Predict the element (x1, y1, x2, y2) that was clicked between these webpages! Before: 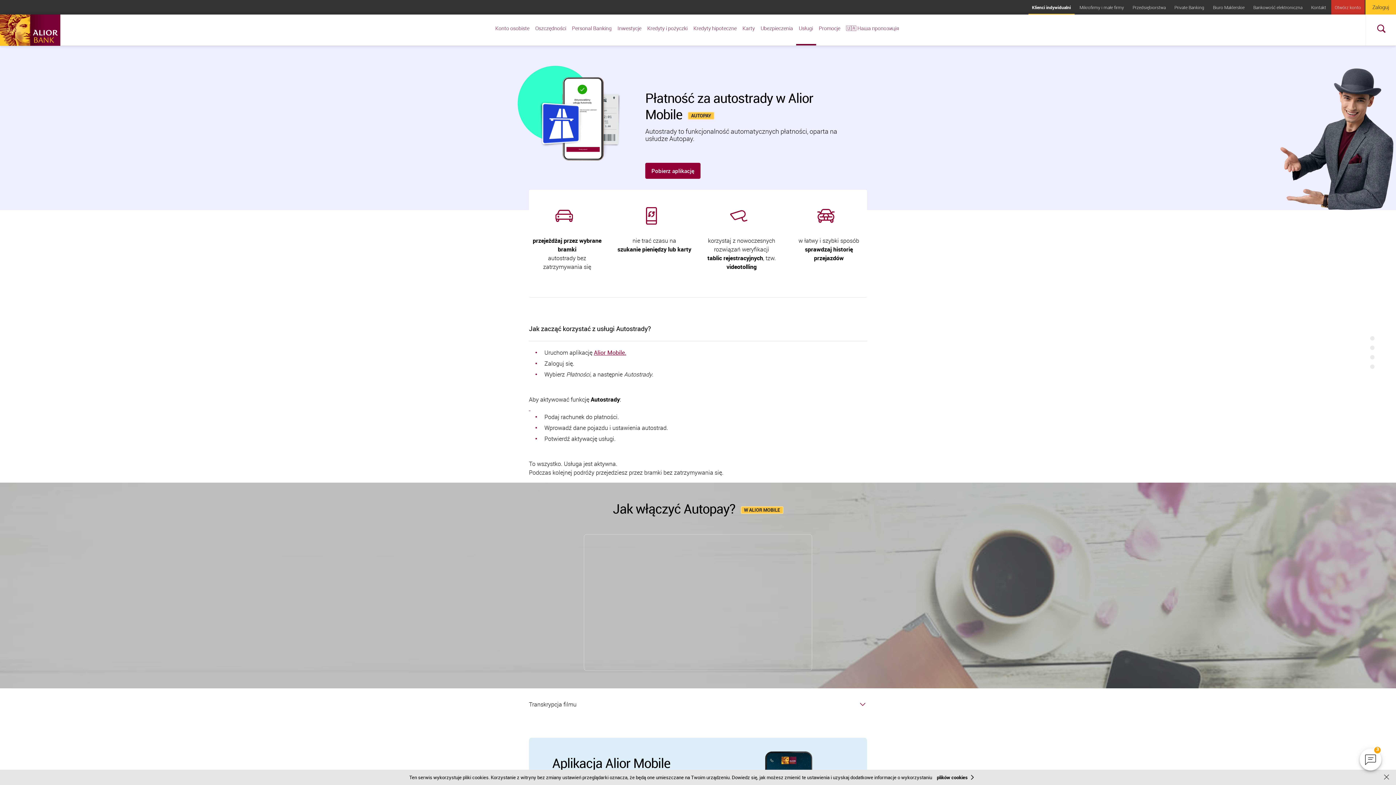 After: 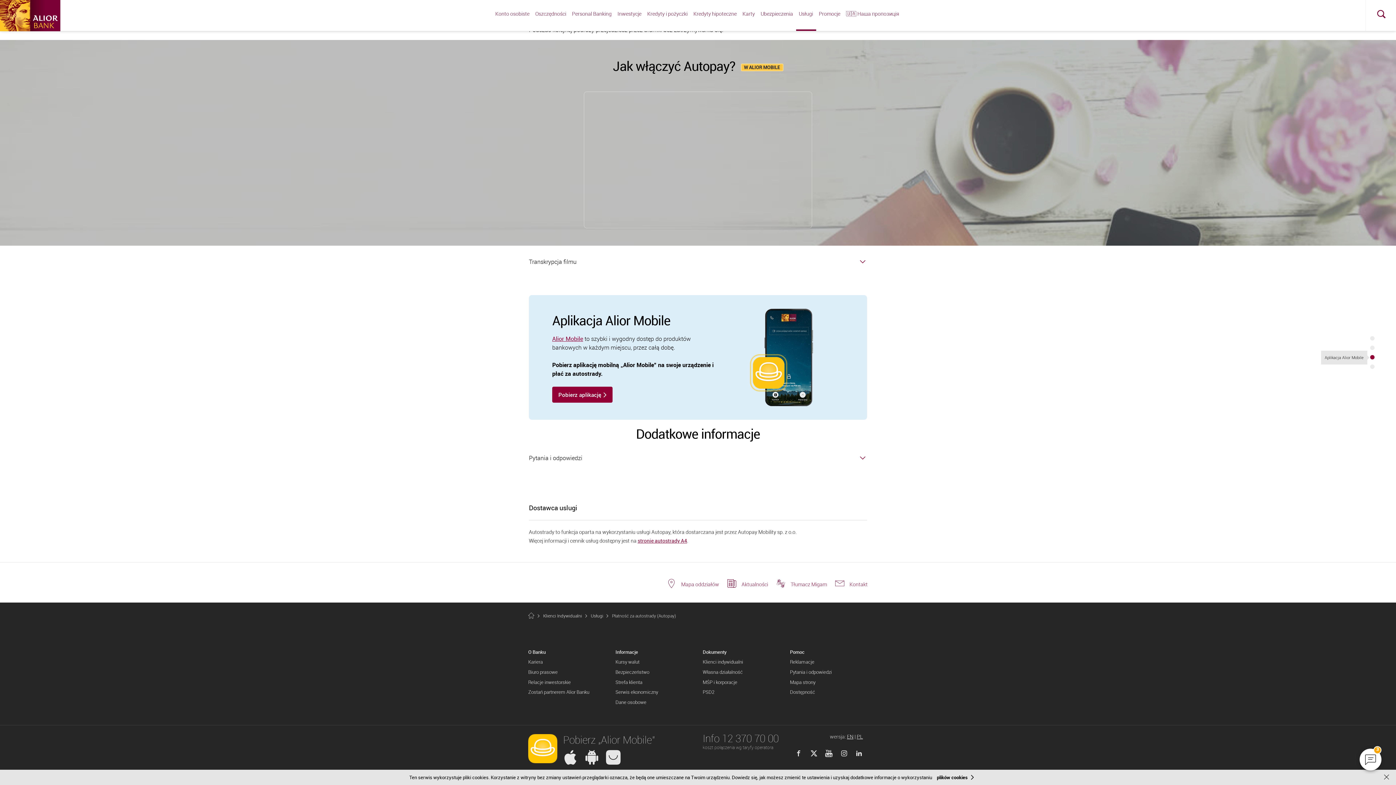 Action: bbox: (1369, 354, 1376, 361) label: Aplikacja Alior Mobile